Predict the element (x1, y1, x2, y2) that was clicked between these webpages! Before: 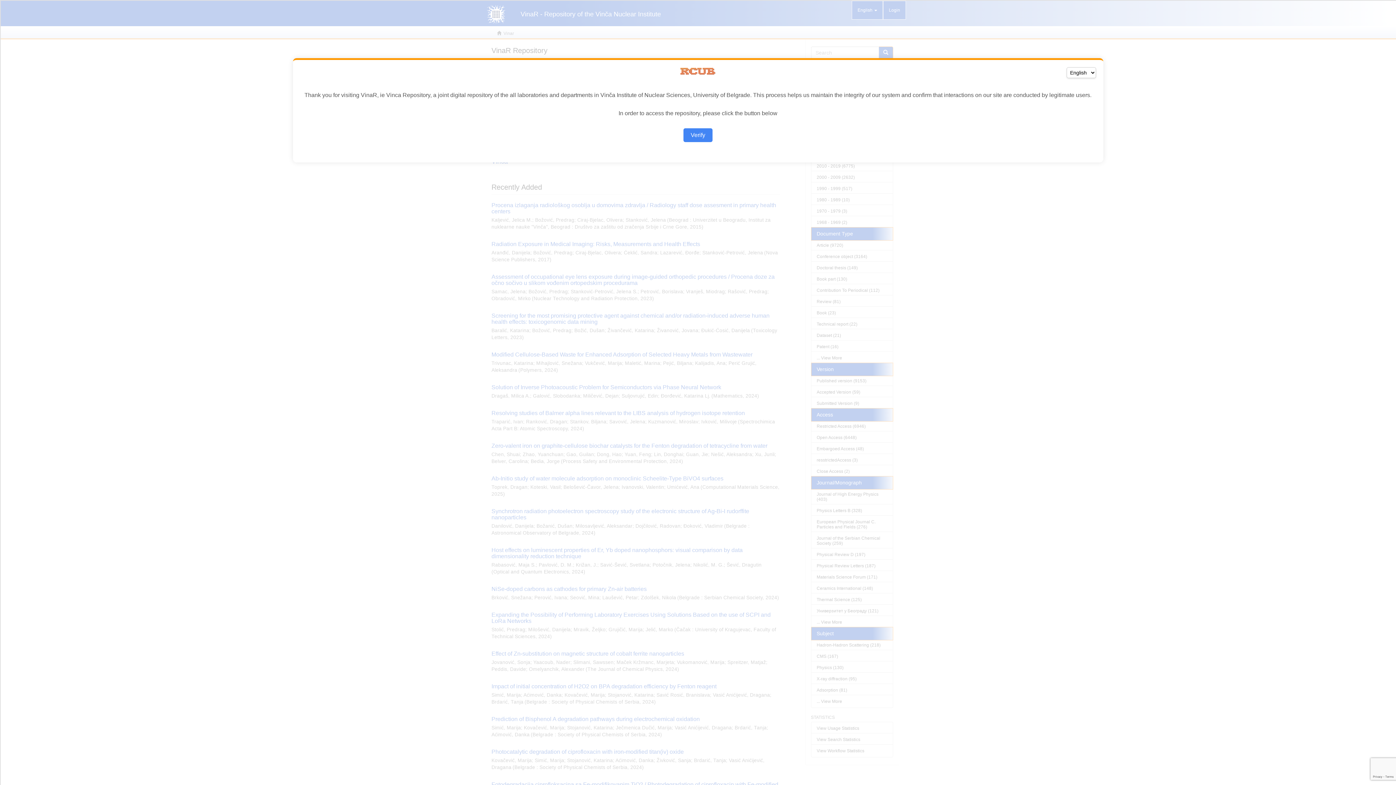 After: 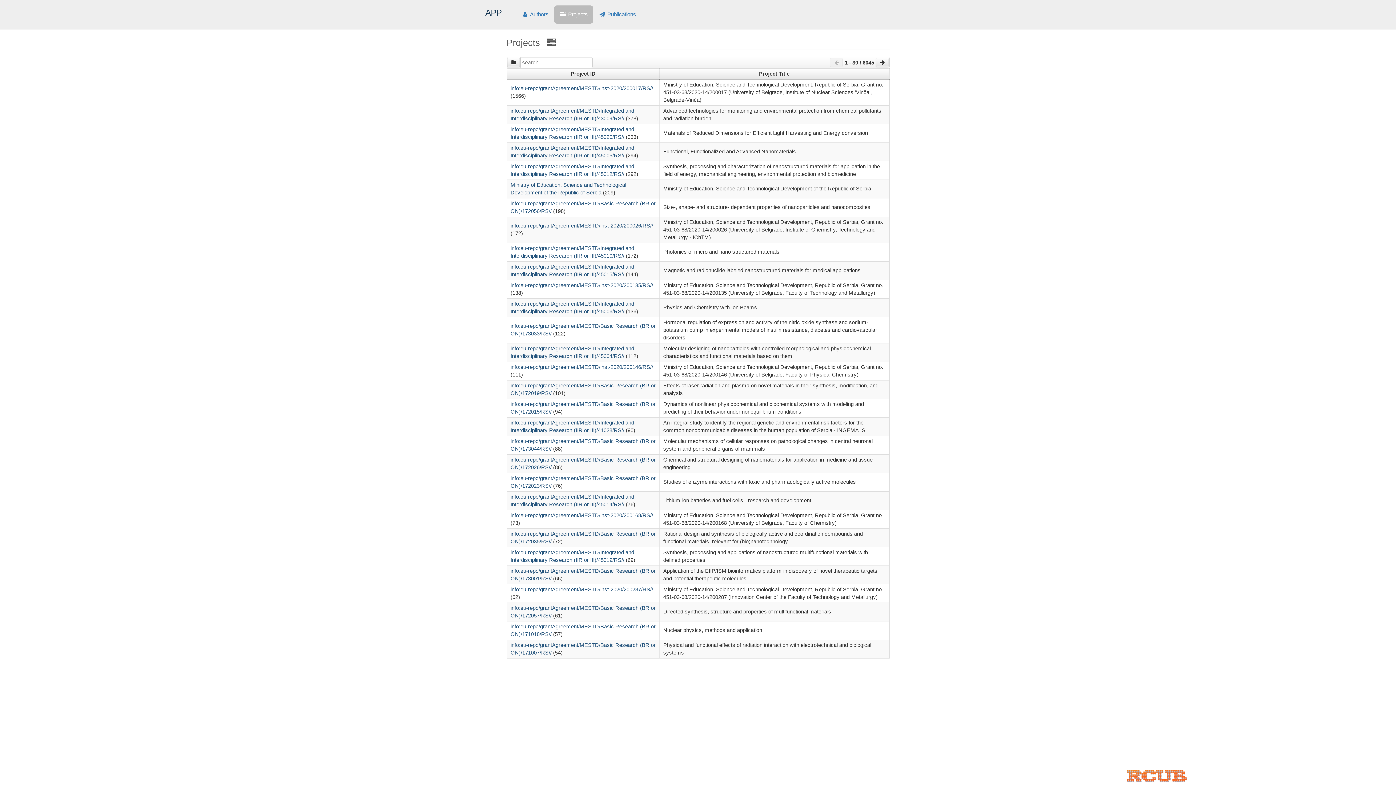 Action: bbox: (683, 128, 712, 142) label: Verify